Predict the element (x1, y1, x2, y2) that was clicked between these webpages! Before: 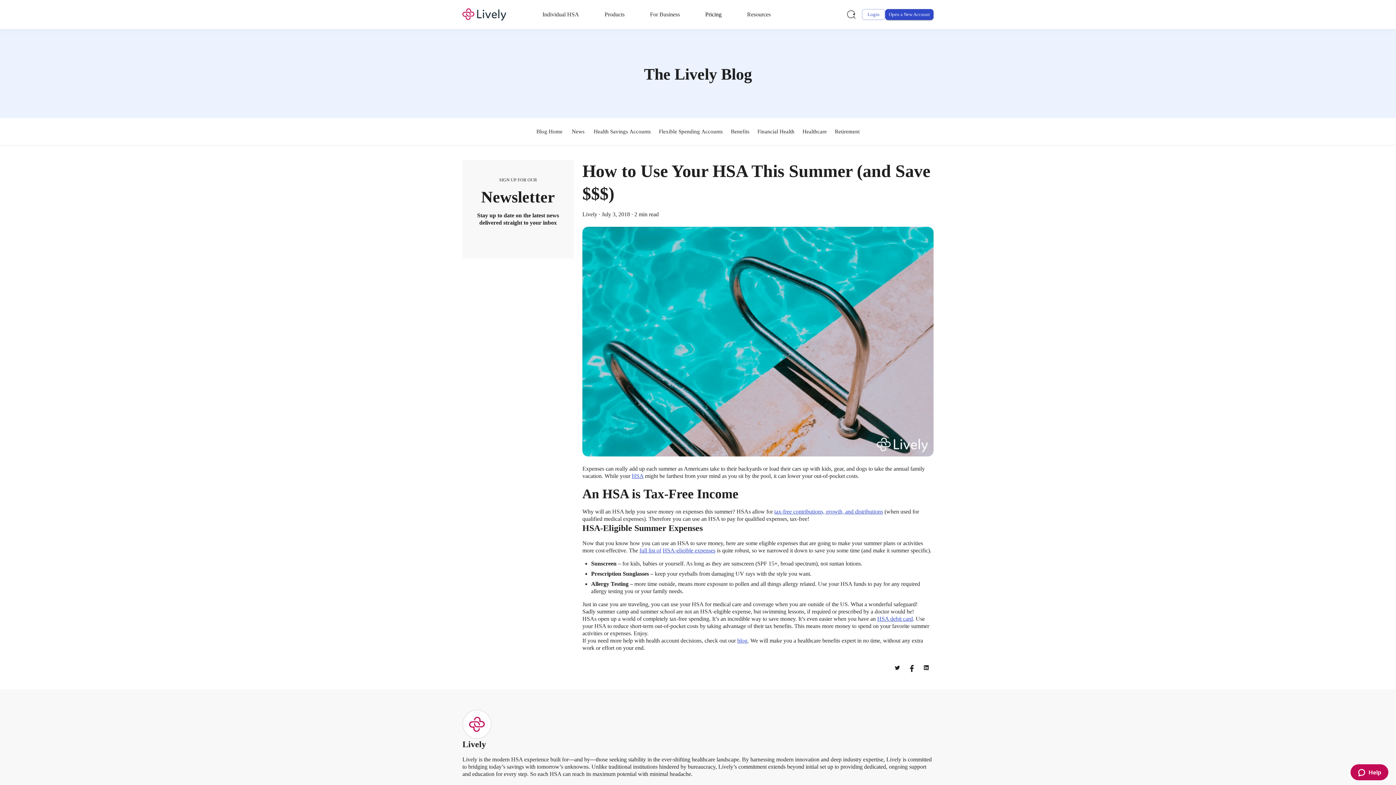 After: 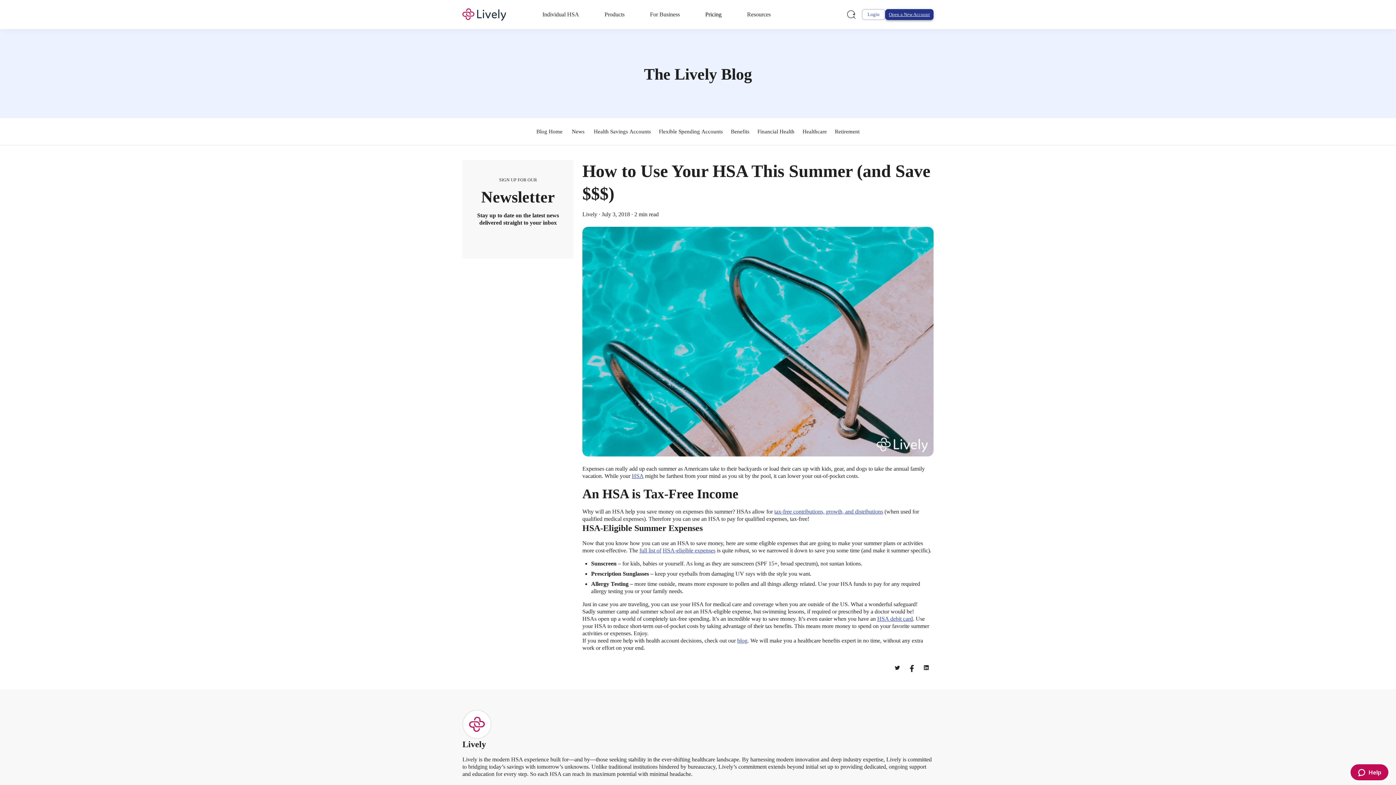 Action: label: Open a New Account bbox: (885, 9, 933, 20)